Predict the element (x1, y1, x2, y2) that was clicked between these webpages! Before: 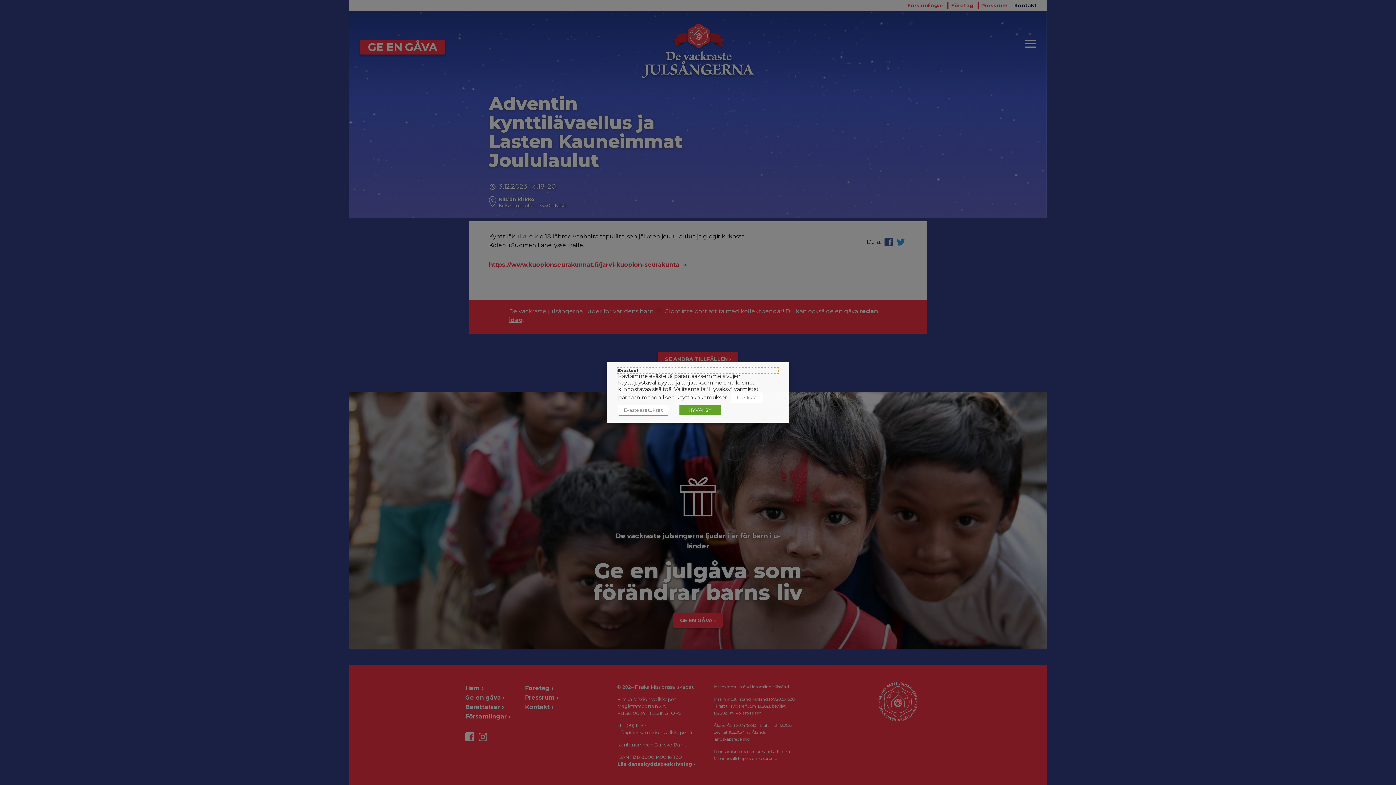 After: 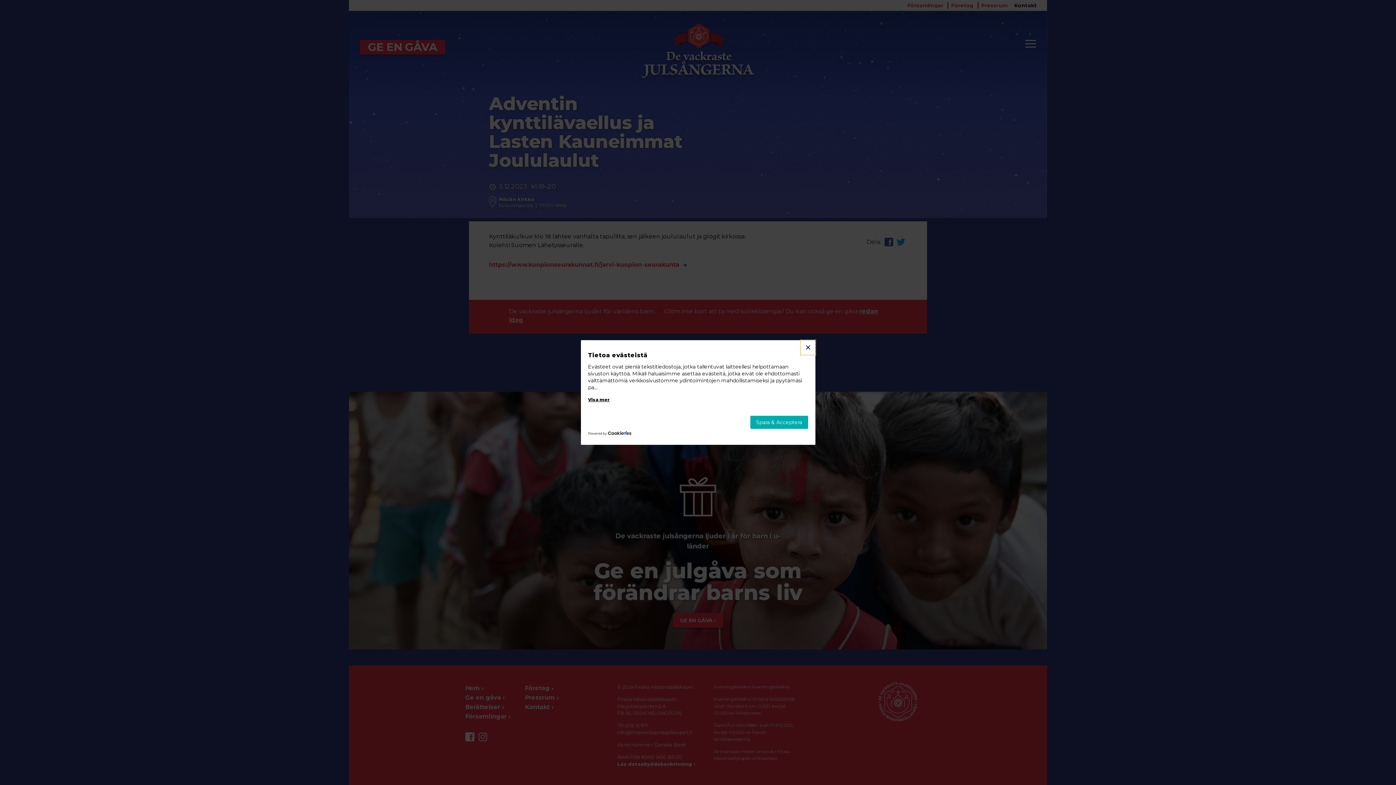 Action: label: Evästeasetukset bbox: (618, 405, 668, 416)